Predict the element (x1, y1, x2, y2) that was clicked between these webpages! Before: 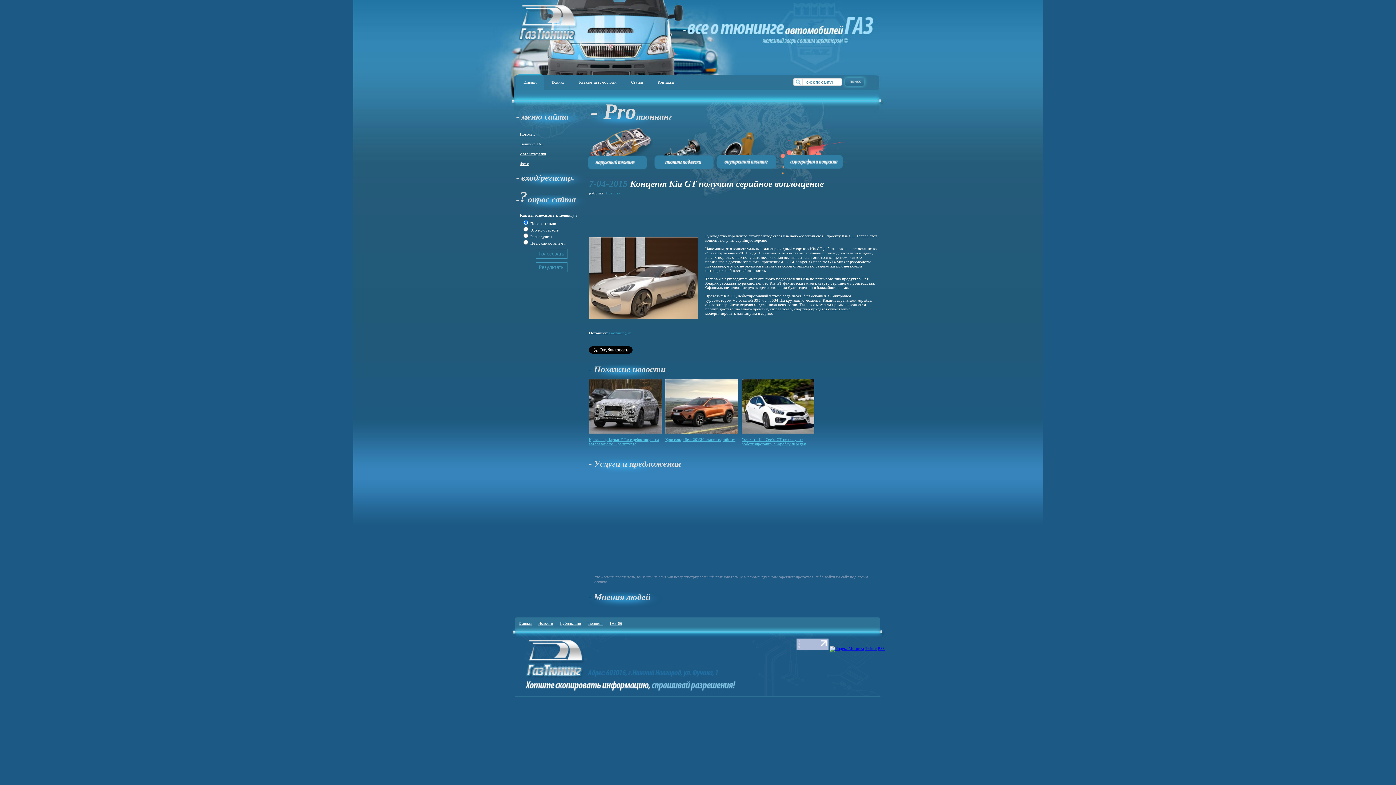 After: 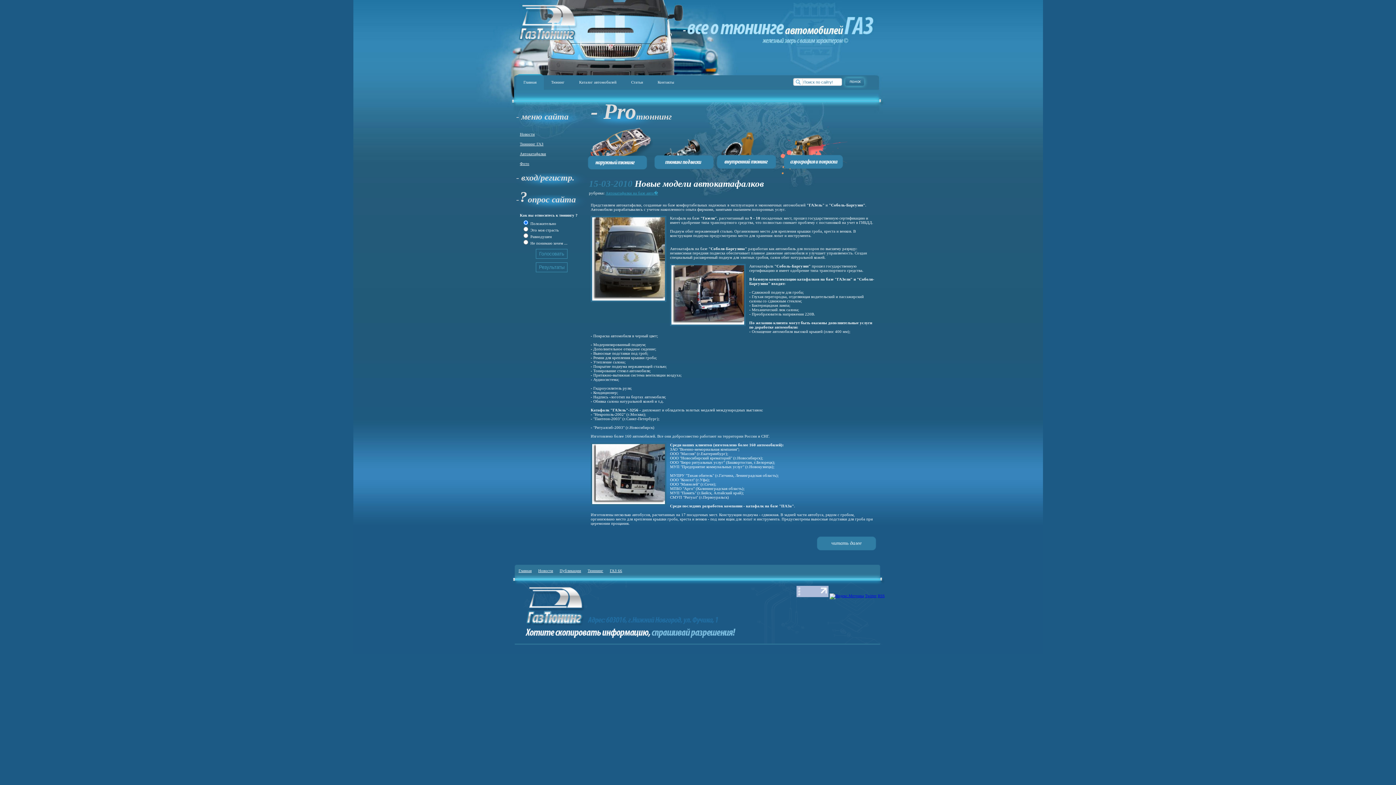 Action: bbox: (520, 149, 583, 159) label: Автокатафалки